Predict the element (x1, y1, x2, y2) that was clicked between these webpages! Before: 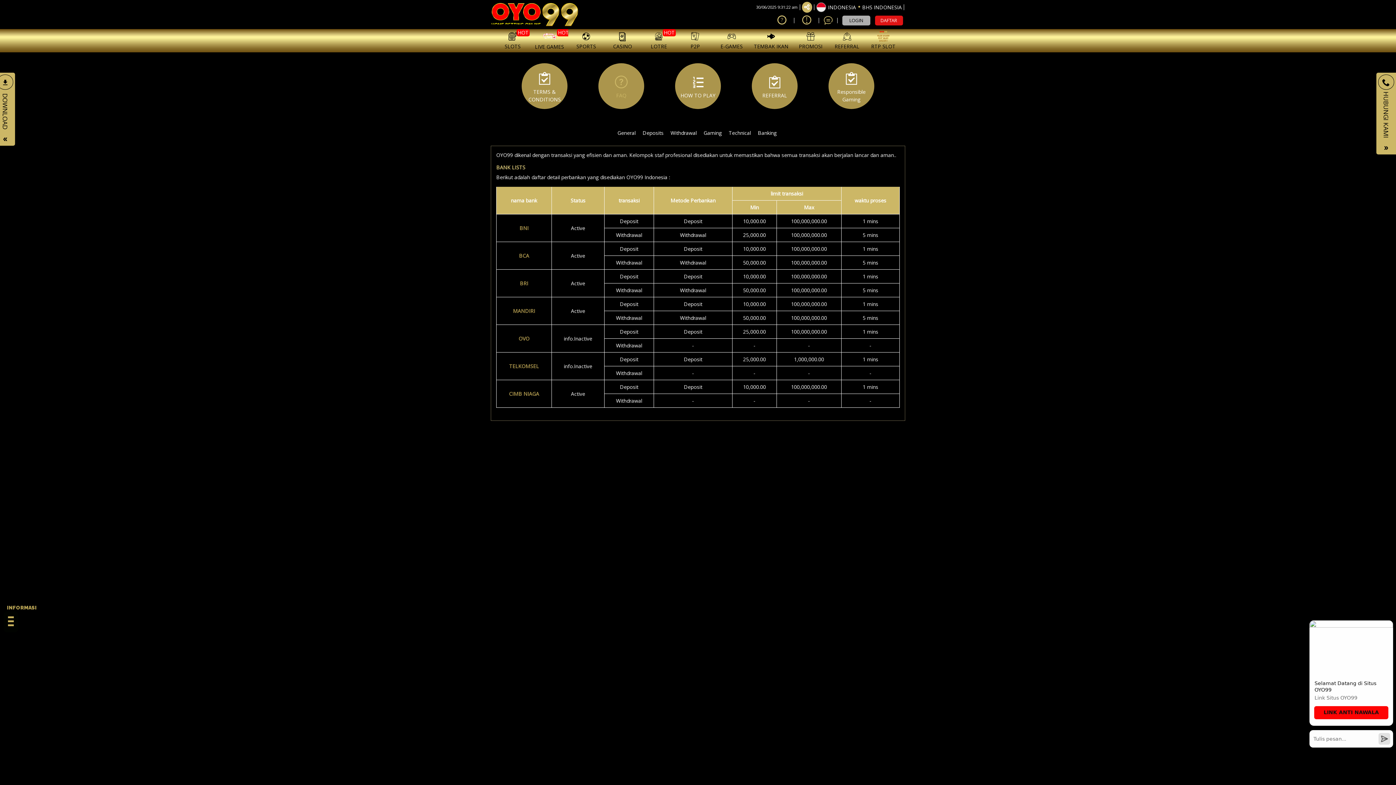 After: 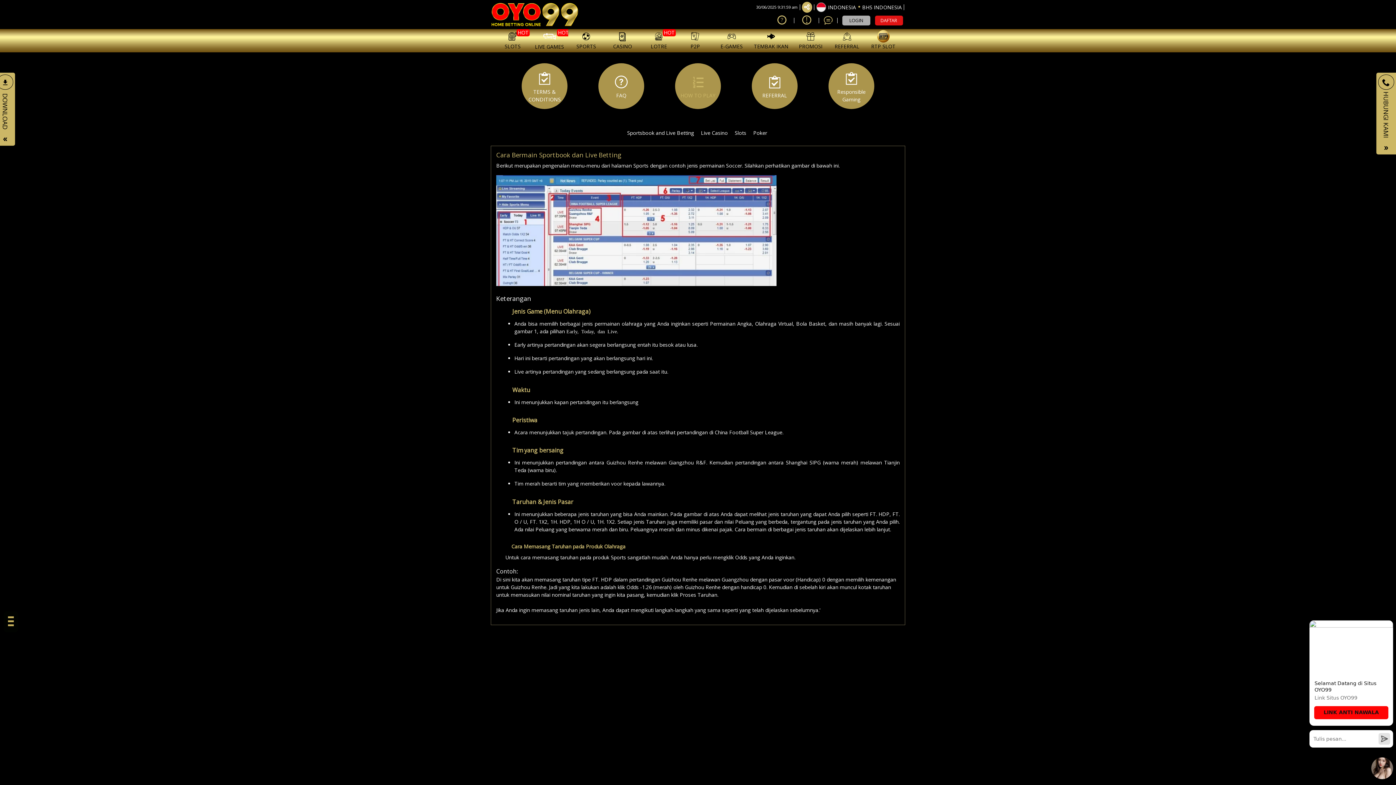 Action: label: HOW TO PLAY bbox: (675, 63, 721, 109)